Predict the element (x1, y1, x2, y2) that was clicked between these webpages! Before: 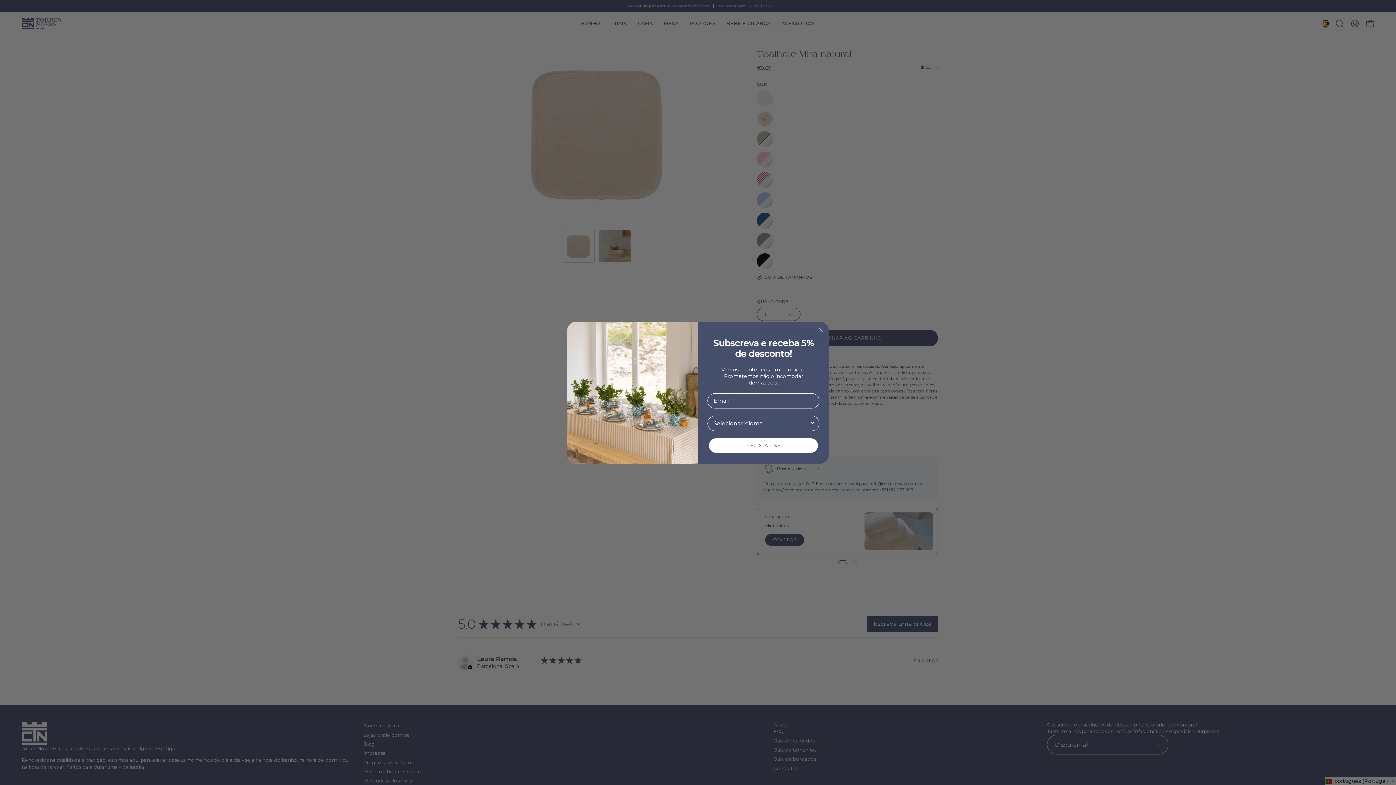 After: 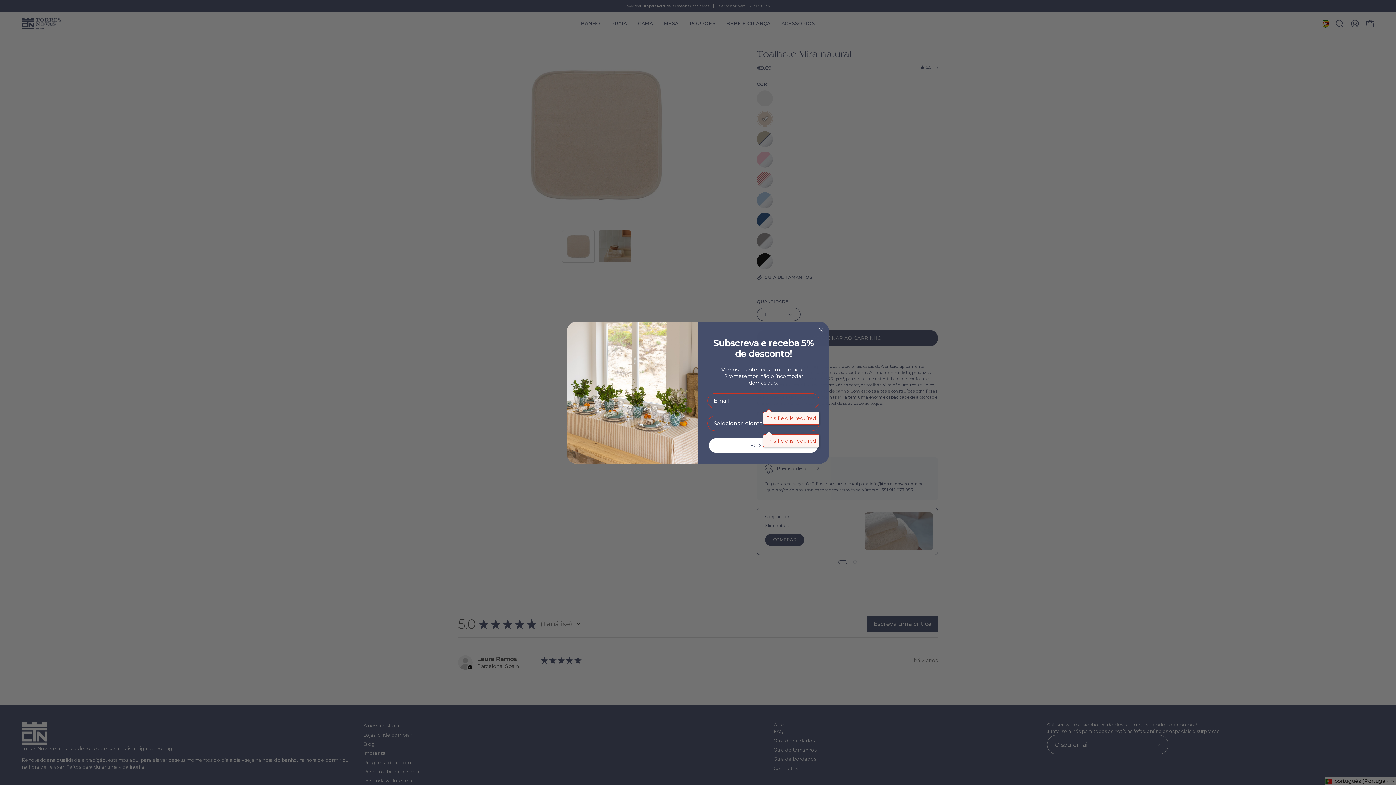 Action: label: REGISTAR-SE bbox: (709, 438, 818, 452)